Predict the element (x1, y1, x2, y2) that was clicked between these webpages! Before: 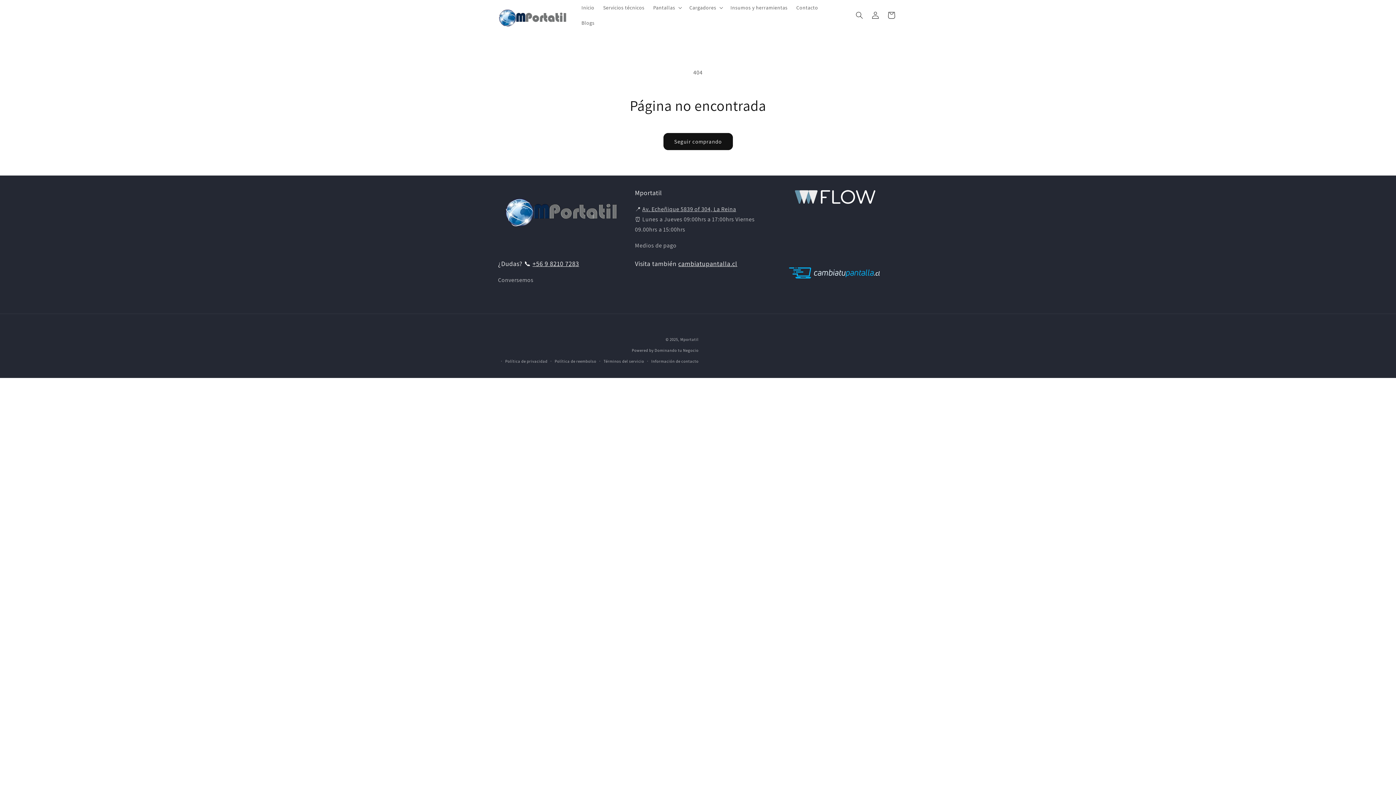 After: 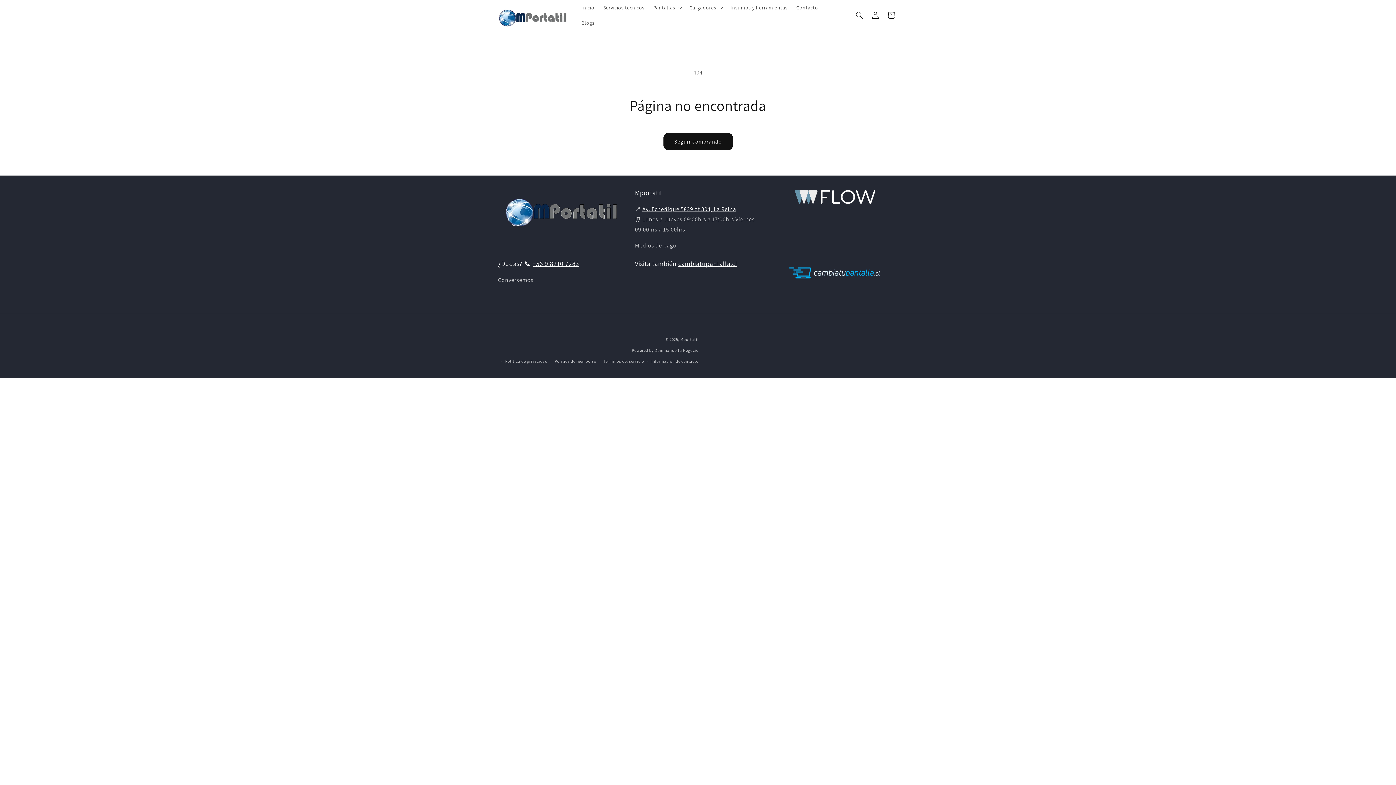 Action: bbox: (642, 205, 736, 213) label: Av. Echeñique 5839 of 304, La Reina